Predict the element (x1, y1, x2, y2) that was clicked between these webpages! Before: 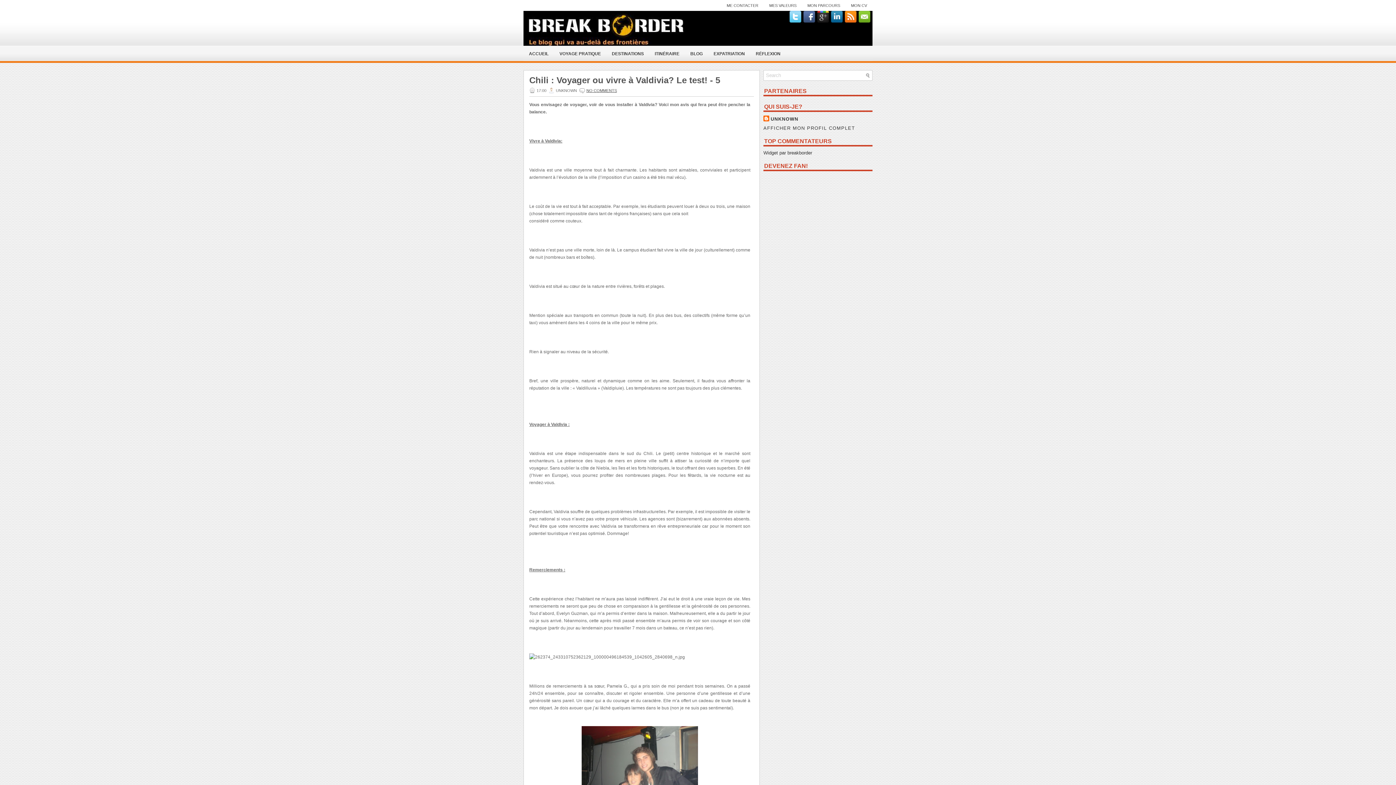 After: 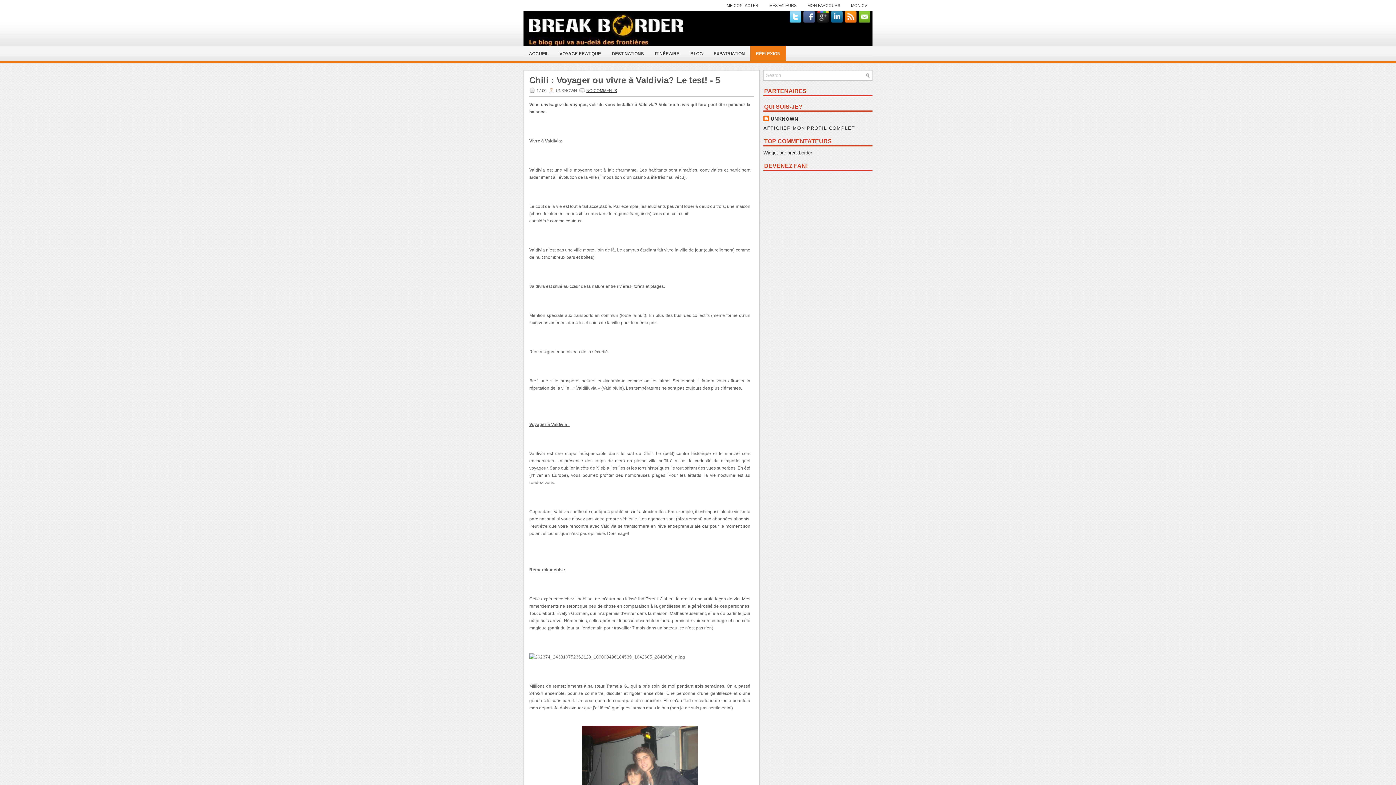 Action: label: RÉFLEXION bbox: (750, 45, 786, 60)